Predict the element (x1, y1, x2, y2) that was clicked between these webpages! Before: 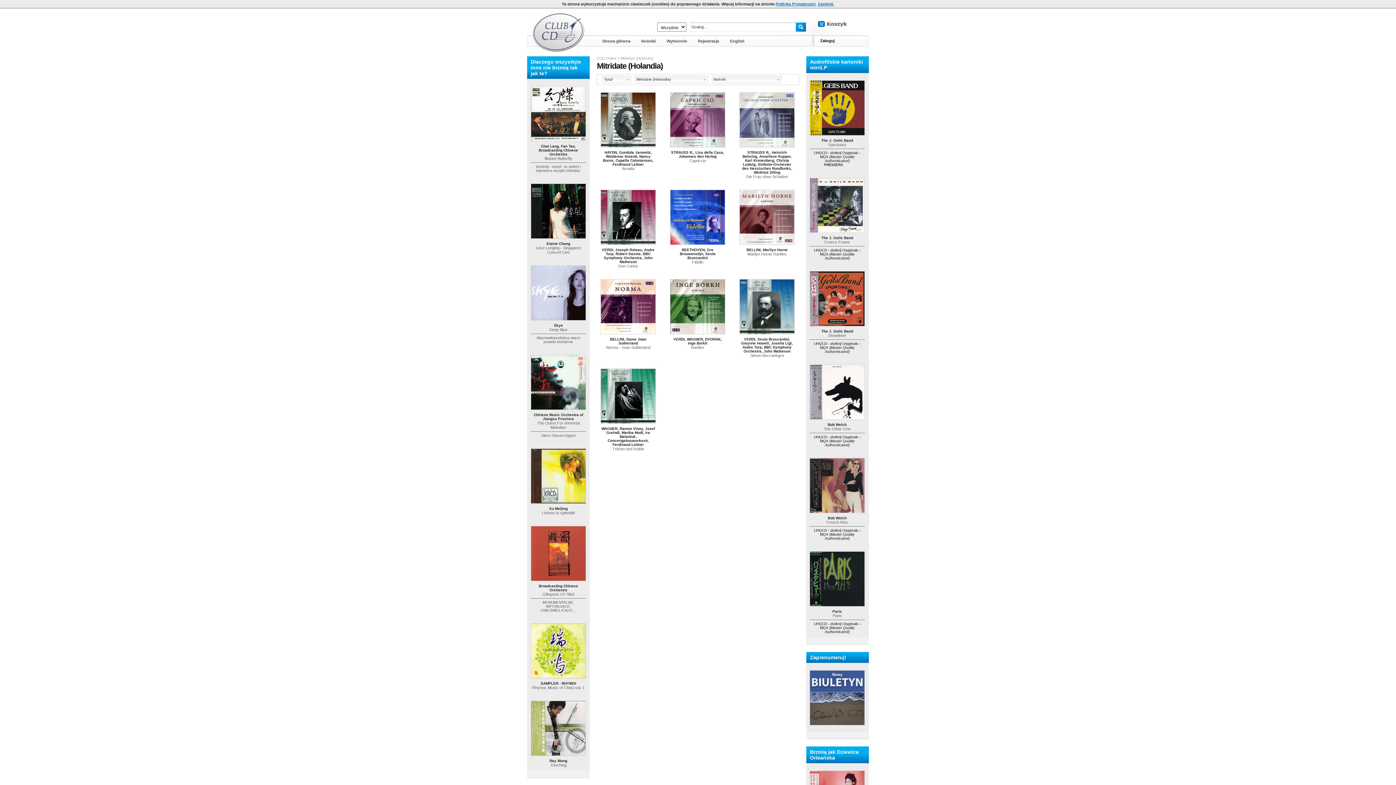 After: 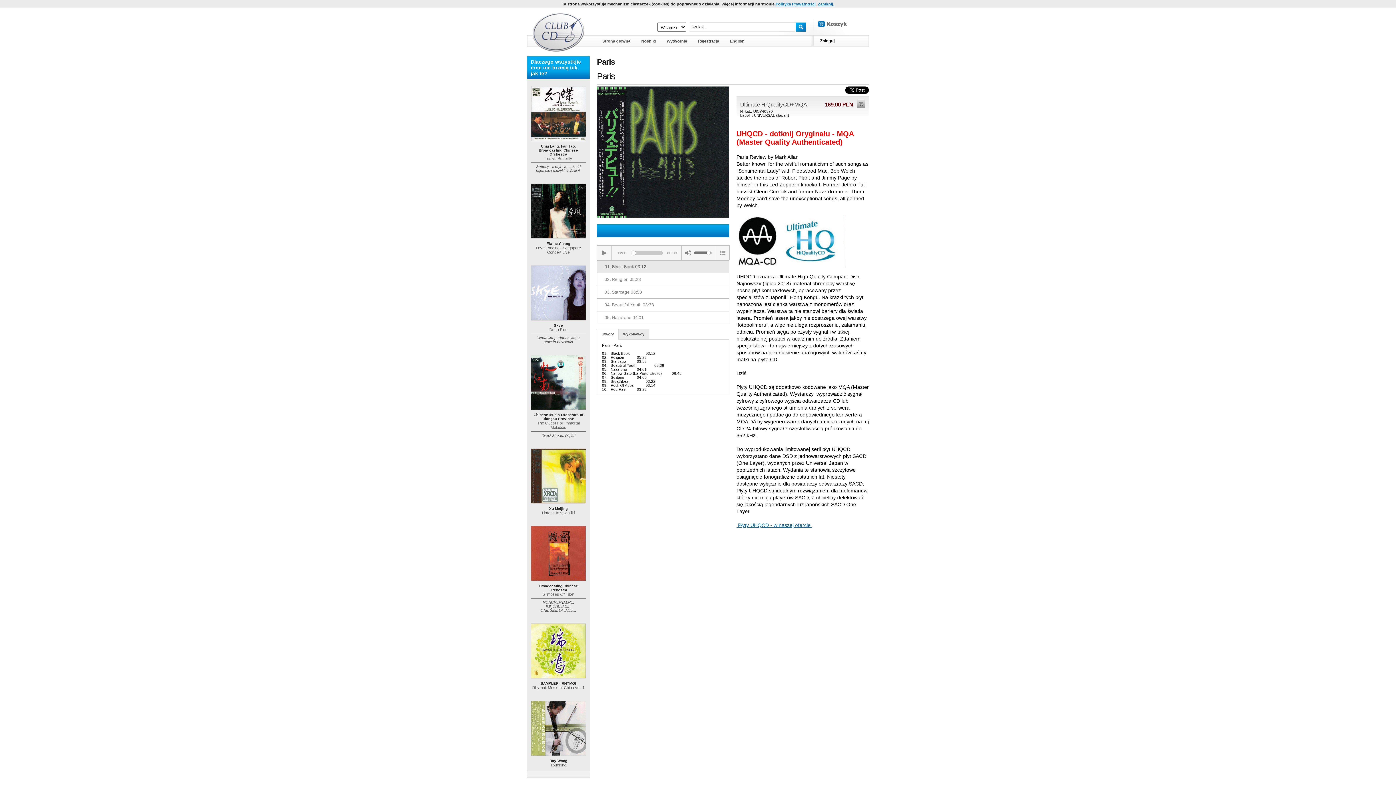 Action: label: Paris
Paris bbox: (832, 609, 842, 618)